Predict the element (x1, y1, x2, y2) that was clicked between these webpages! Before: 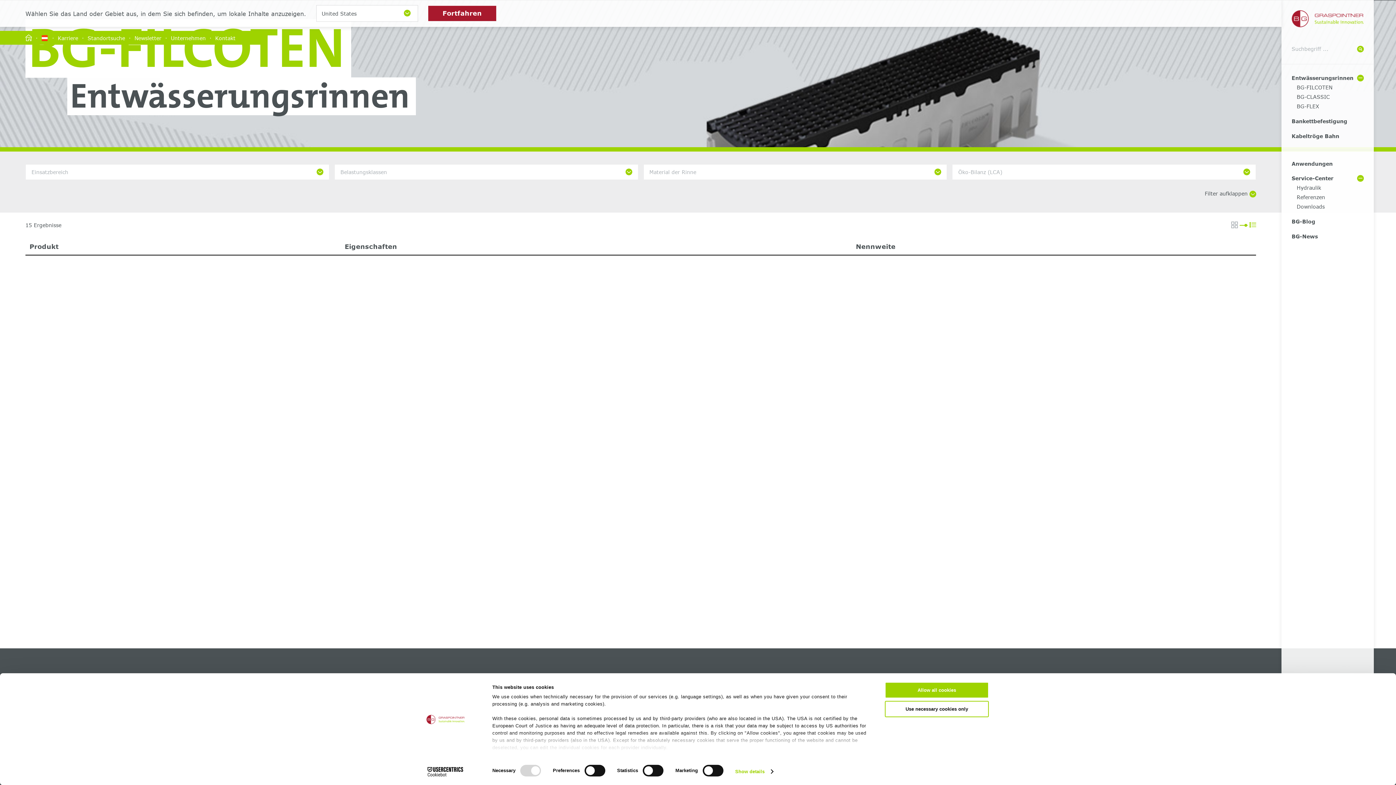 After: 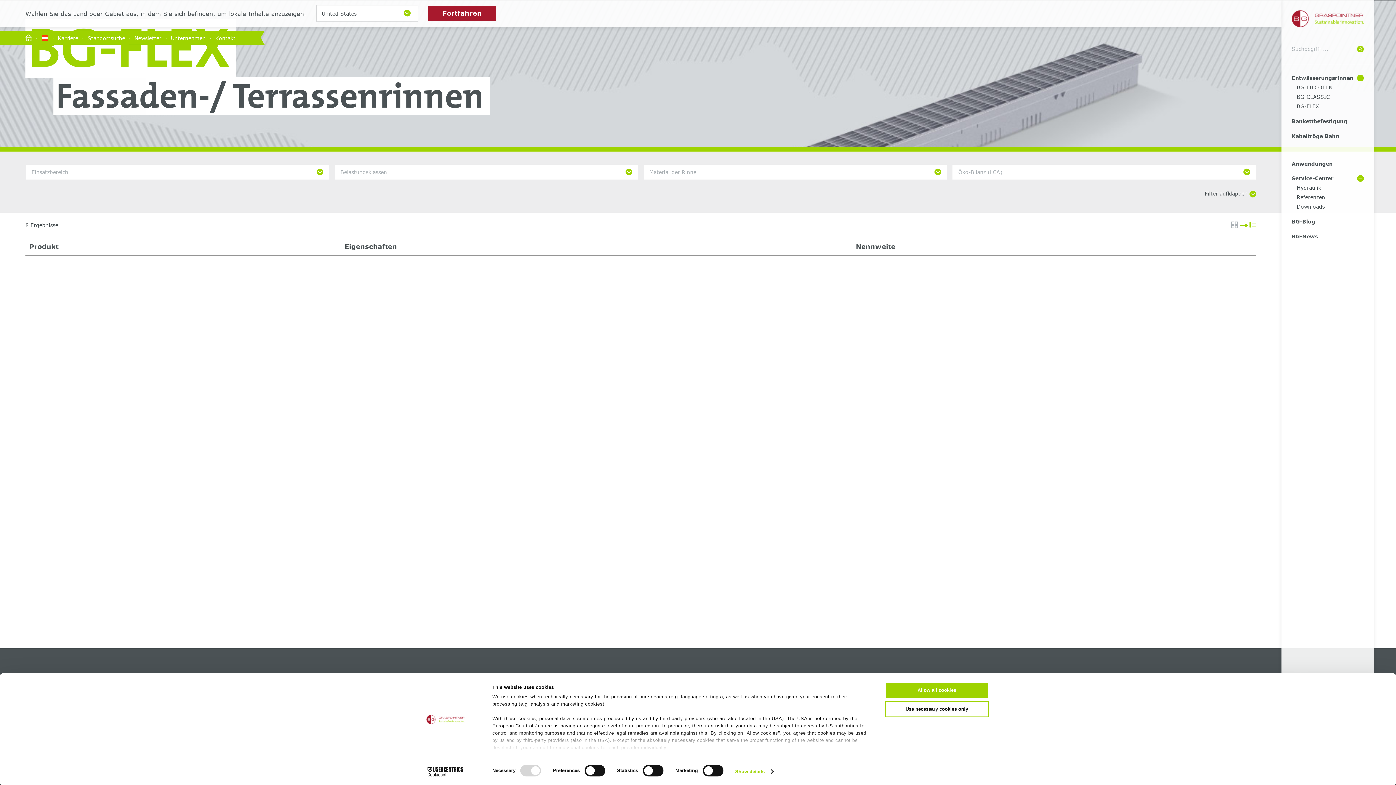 Action: label: BG-FLEX bbox: (1297, 103, 1319, 109)